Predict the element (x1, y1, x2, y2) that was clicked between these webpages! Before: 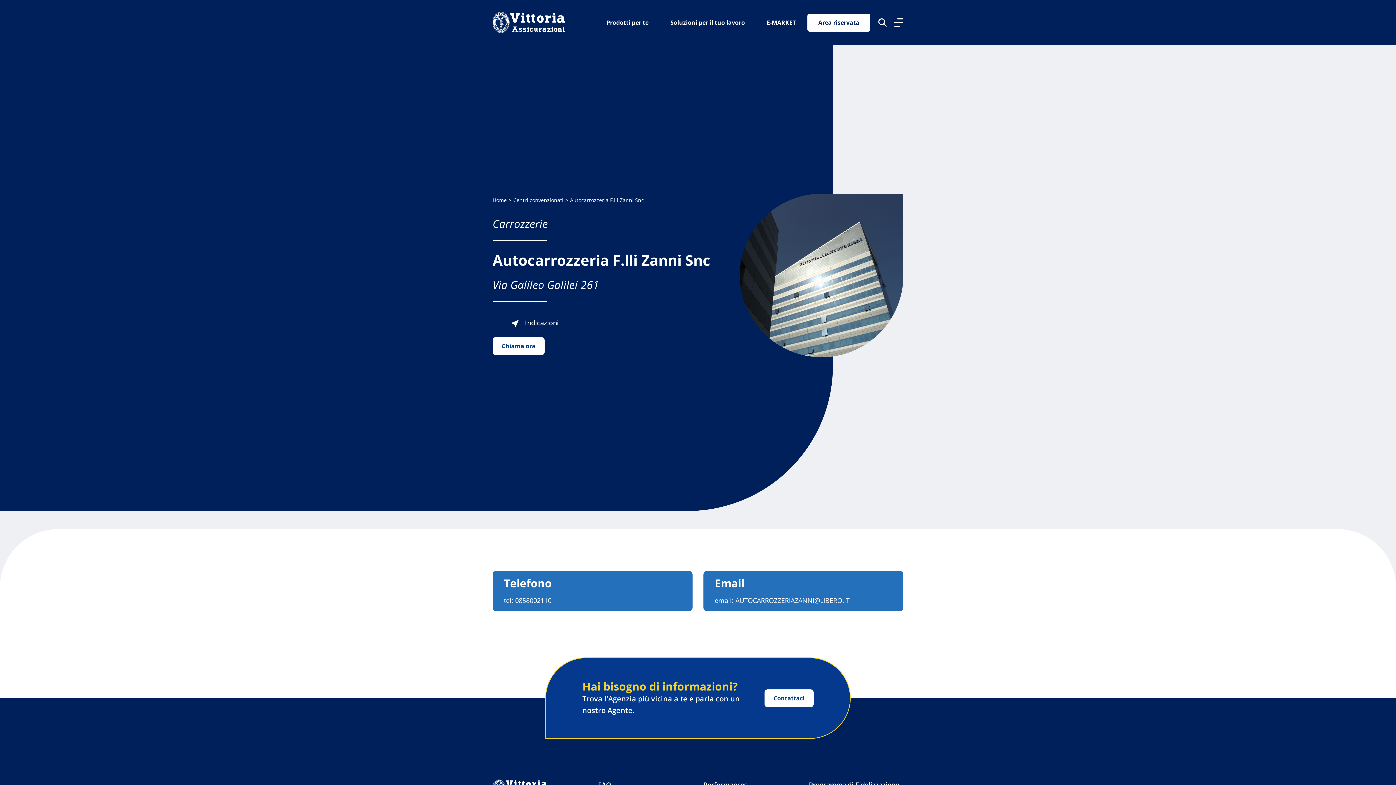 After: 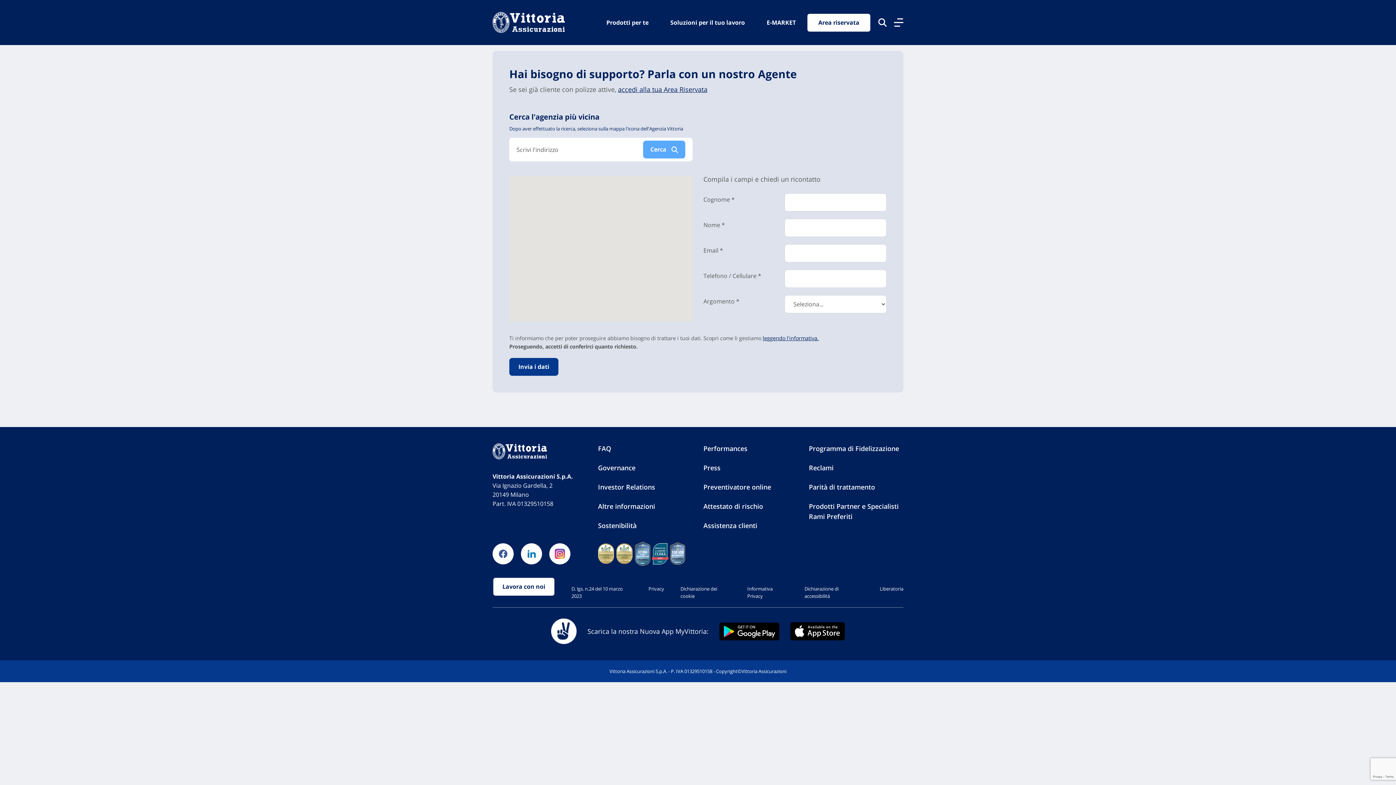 Action: label: Contattaci bbox: (764, 689, 813, 707)